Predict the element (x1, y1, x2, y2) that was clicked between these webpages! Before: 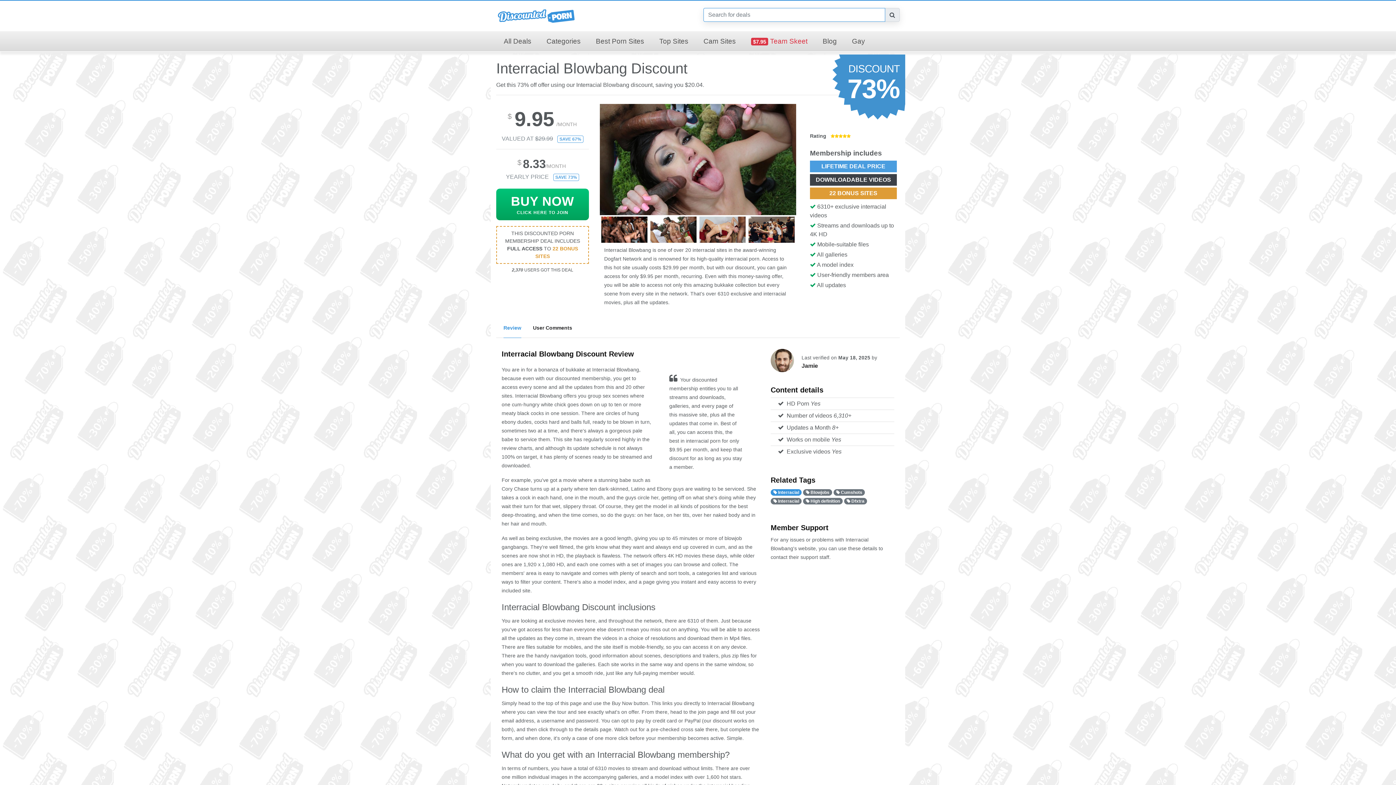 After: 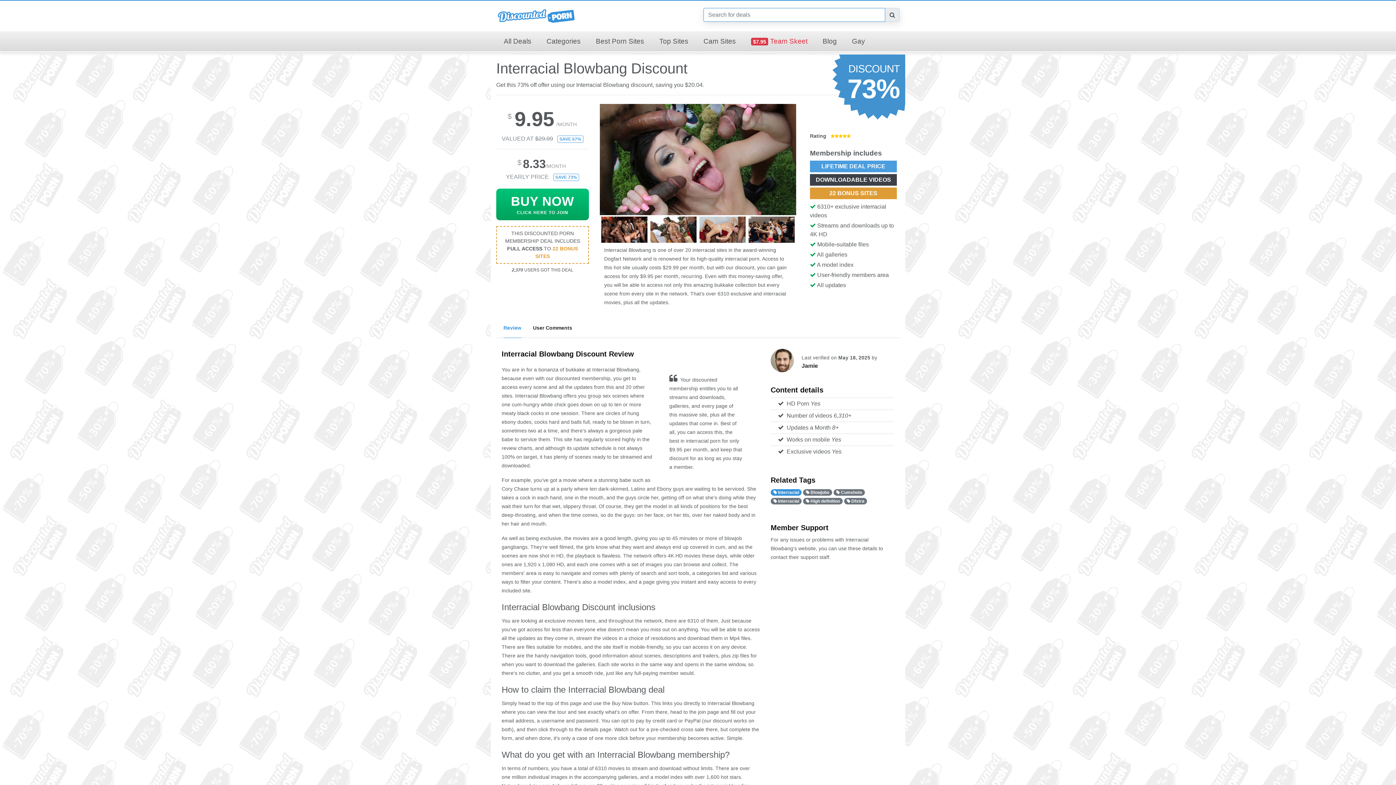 Action: bbox: (503, 318, 521, 338) label: Review